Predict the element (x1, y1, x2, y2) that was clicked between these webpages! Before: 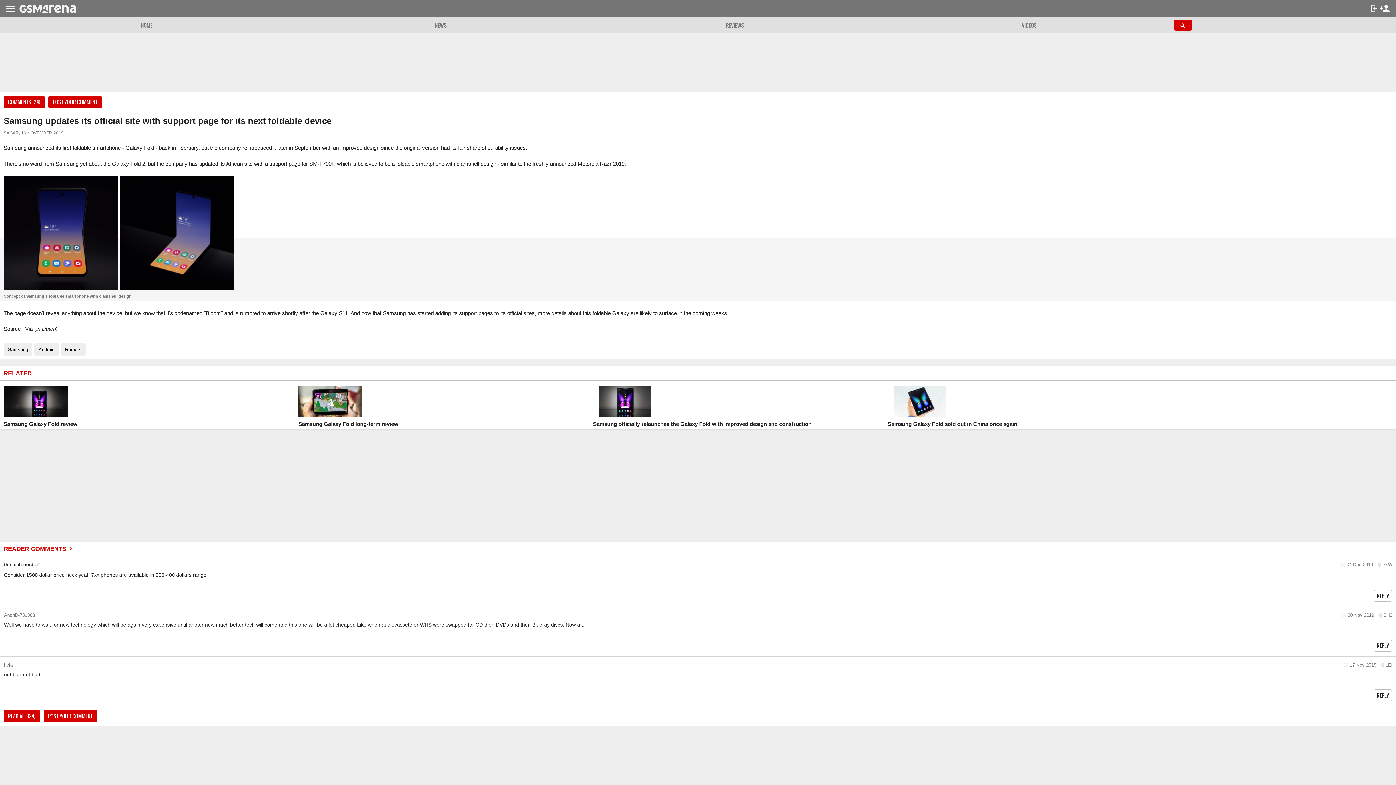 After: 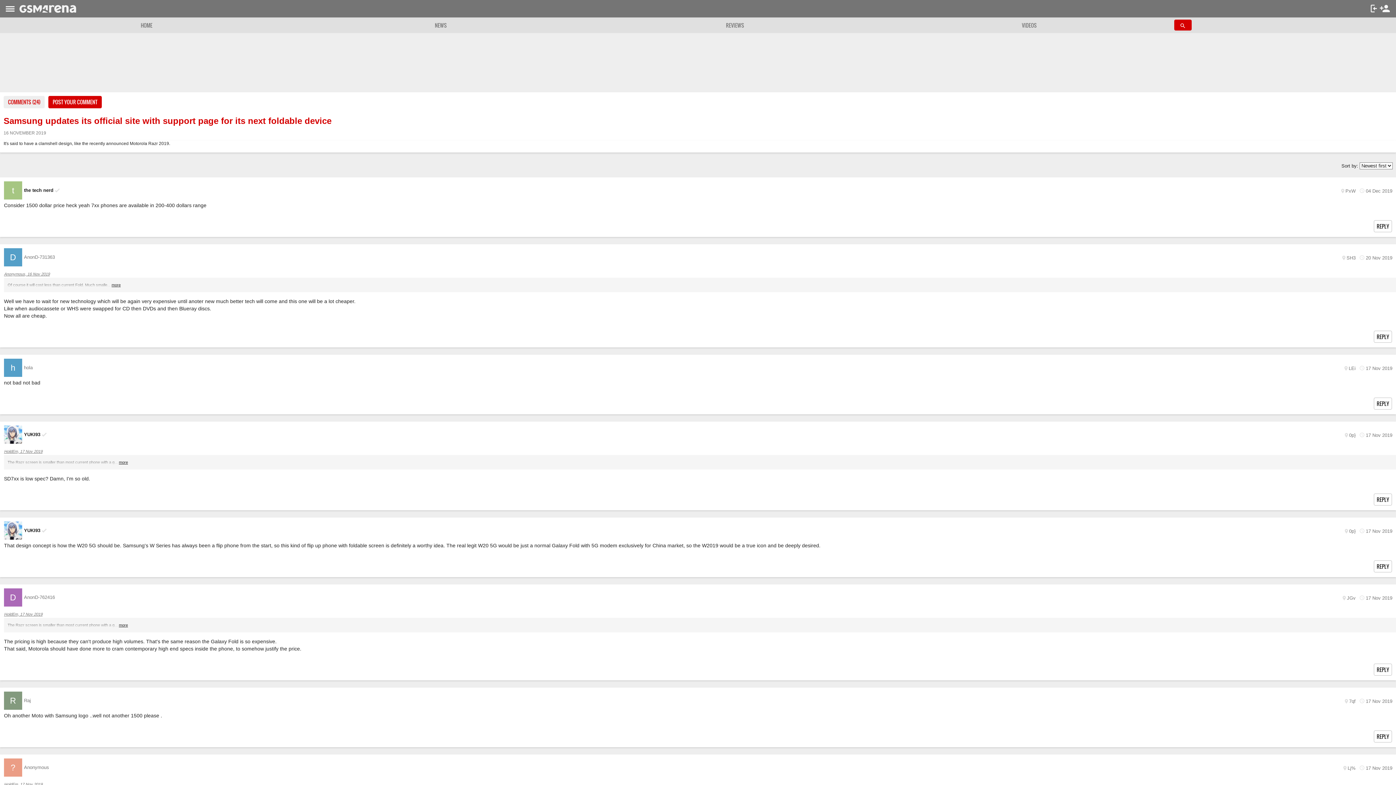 Action: bbox: (3, 545, 74, 552) label: READER COMMENTS 